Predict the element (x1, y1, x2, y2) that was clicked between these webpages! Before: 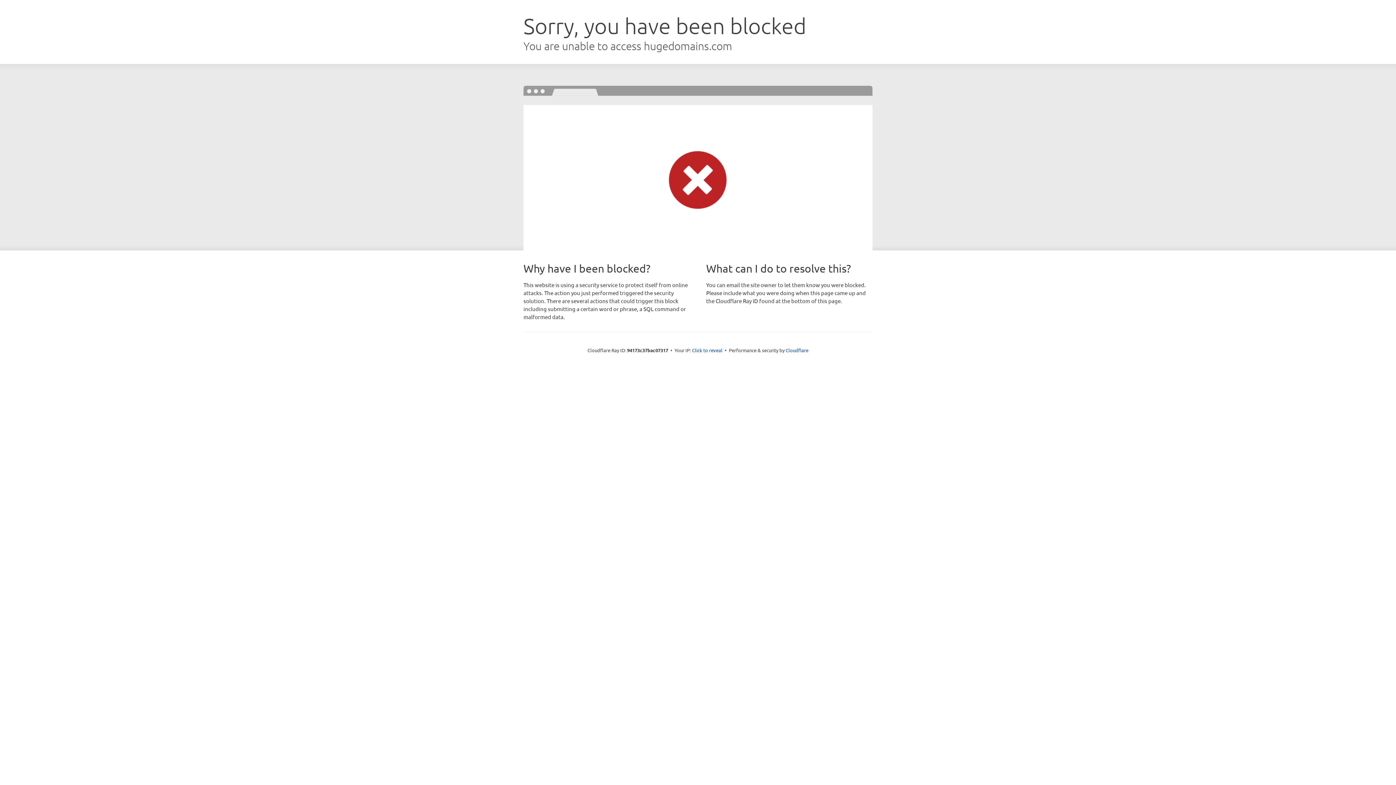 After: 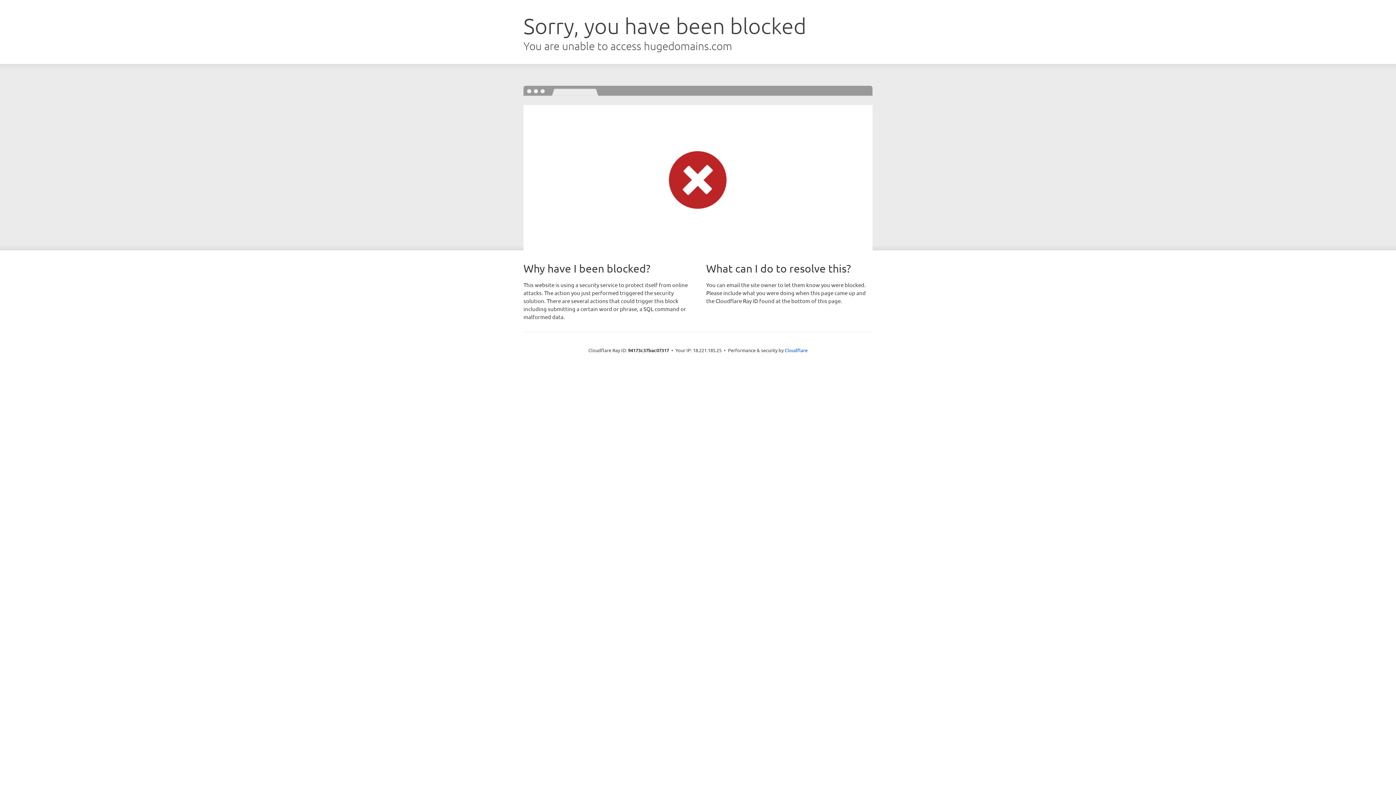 Action: label: Click to reveal bbox: (692, 346, 722, 353)